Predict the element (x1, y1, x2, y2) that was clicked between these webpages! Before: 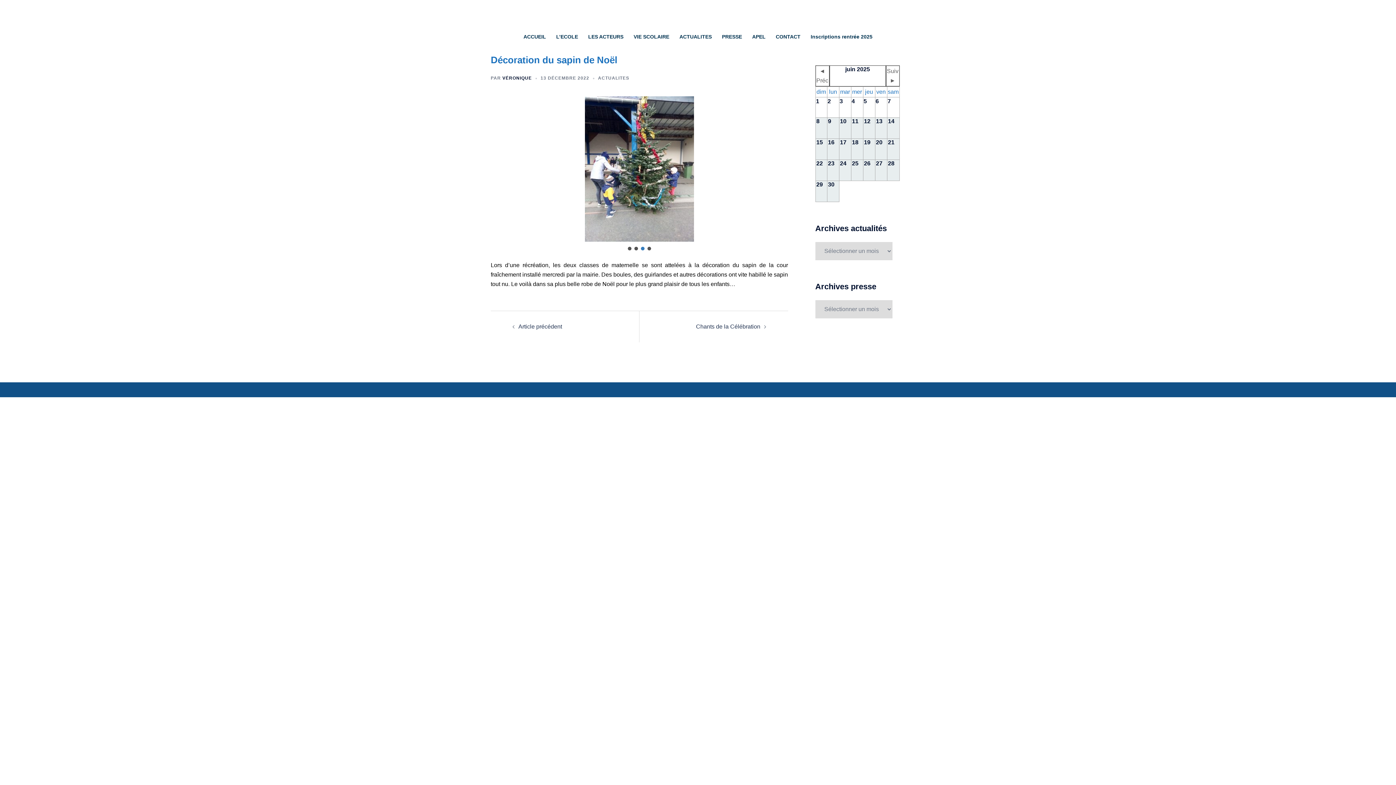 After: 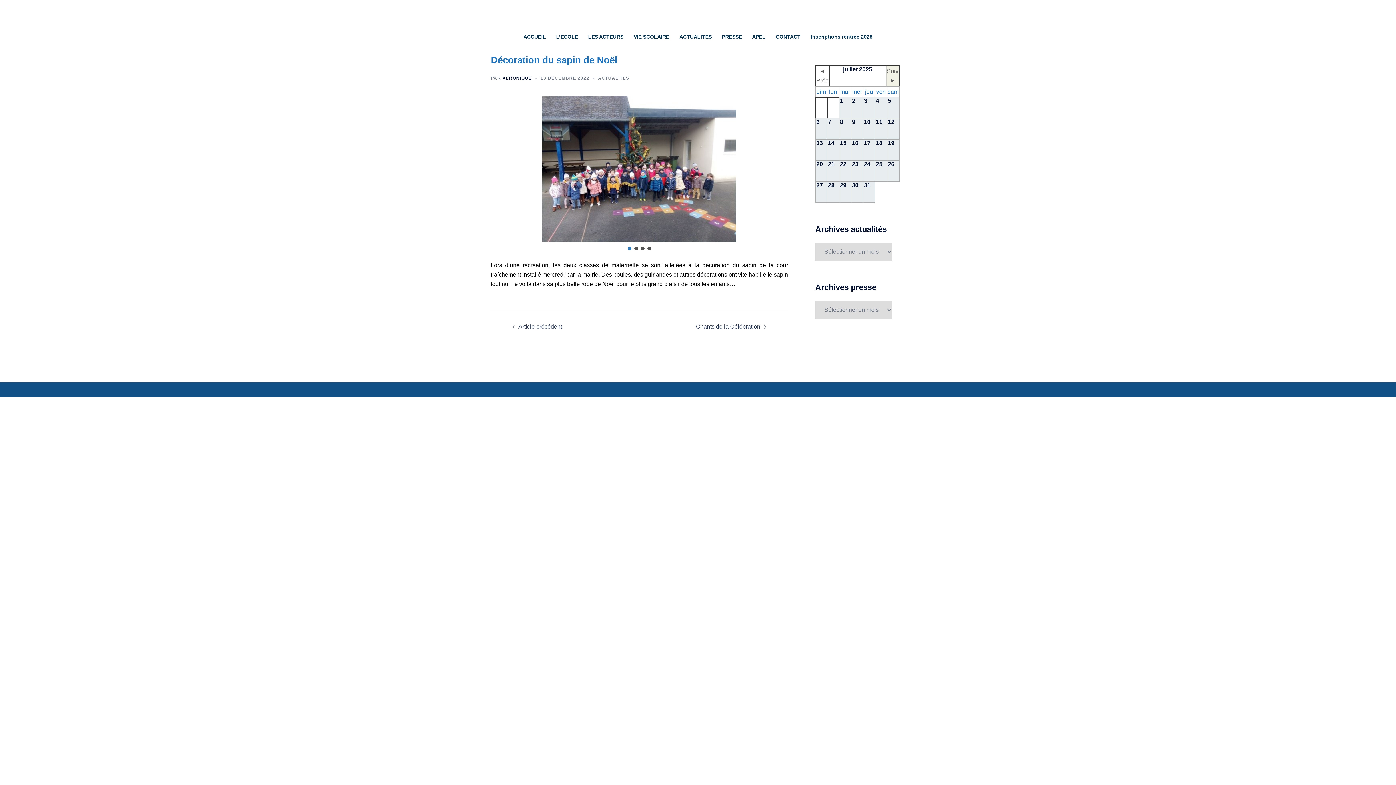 Action: label: Suiv ► bbox: (886, 65, 899, 86)